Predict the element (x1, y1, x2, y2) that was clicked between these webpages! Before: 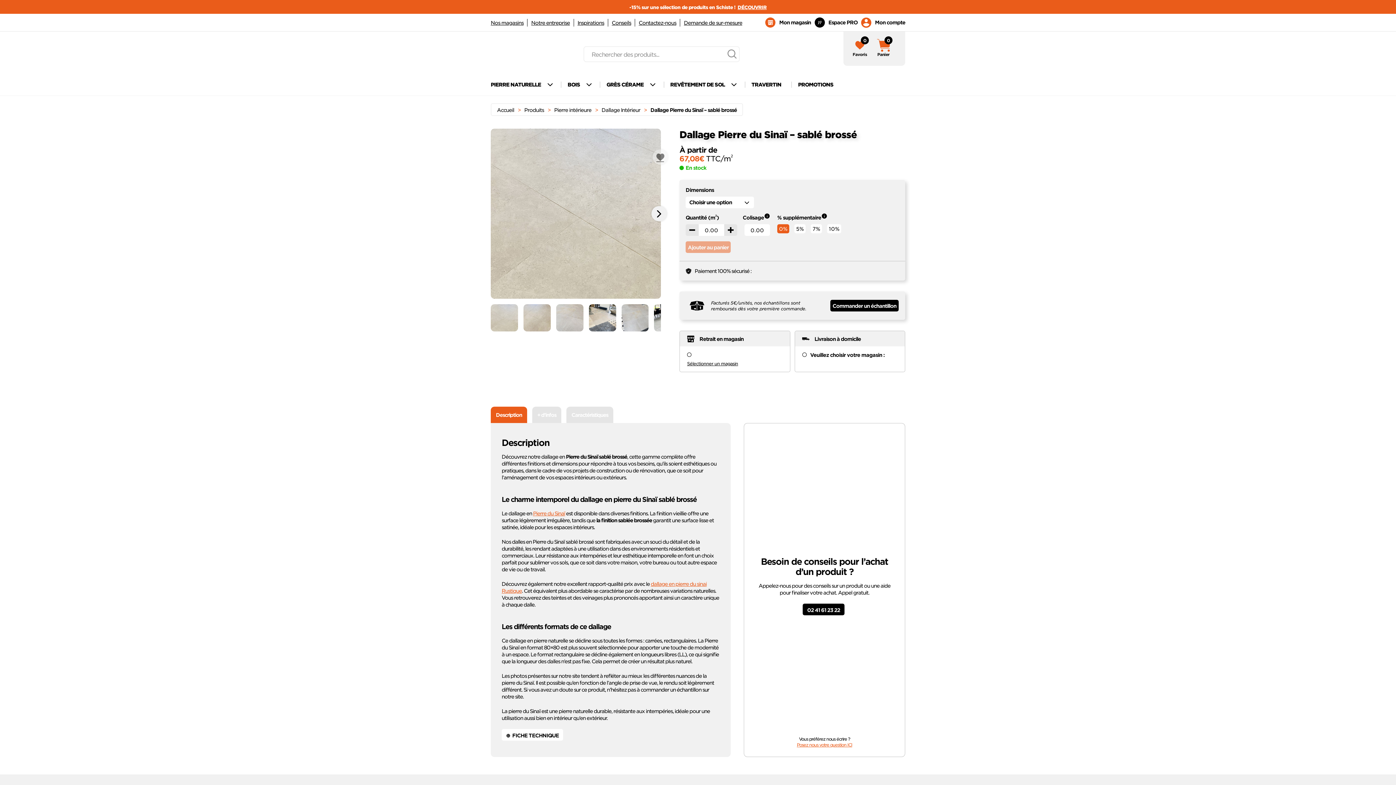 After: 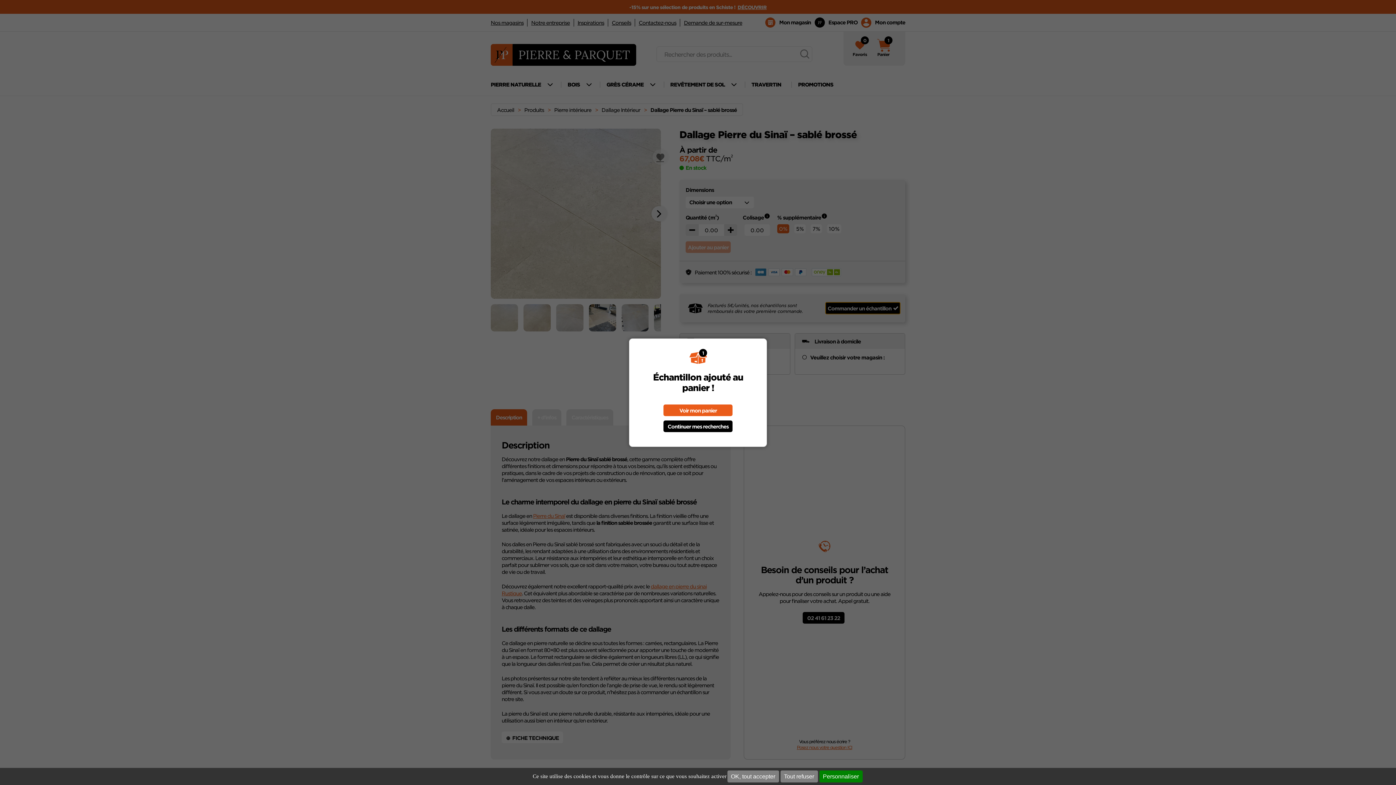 Action: label: Commander un échantillon bbox: (830, 300, 898, 311)